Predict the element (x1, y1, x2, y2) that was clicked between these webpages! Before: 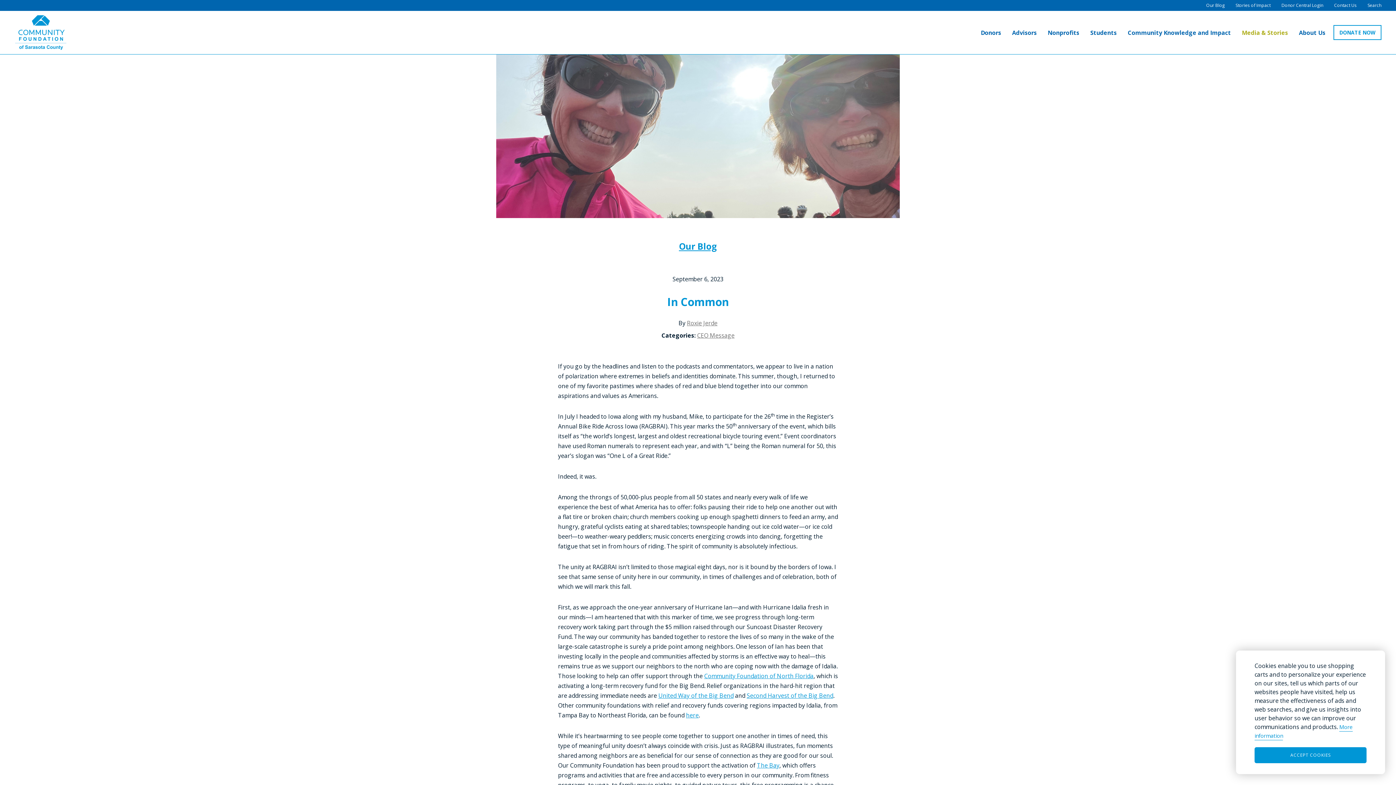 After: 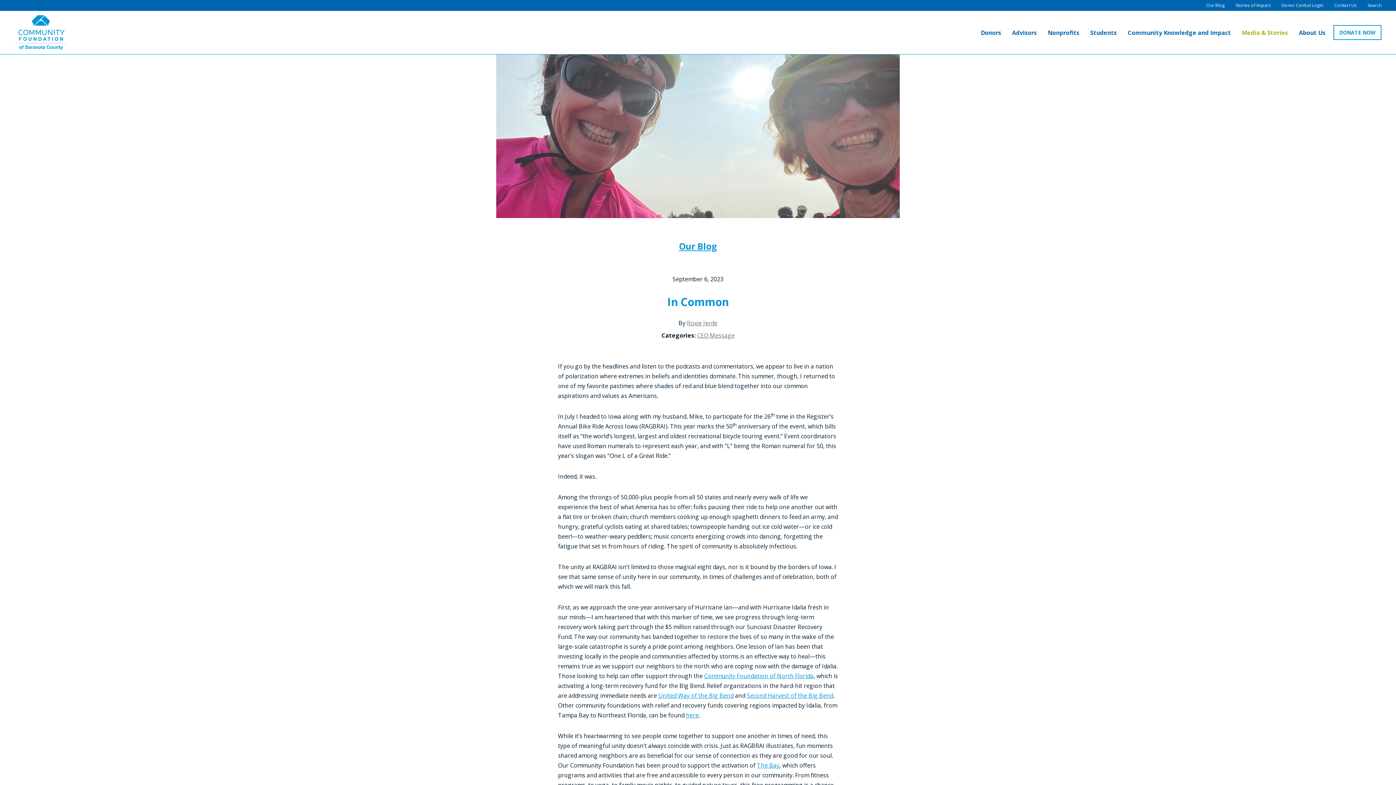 Action: bbox: (1254, 747, 1366, 763) label: ACCEPT COOKIES